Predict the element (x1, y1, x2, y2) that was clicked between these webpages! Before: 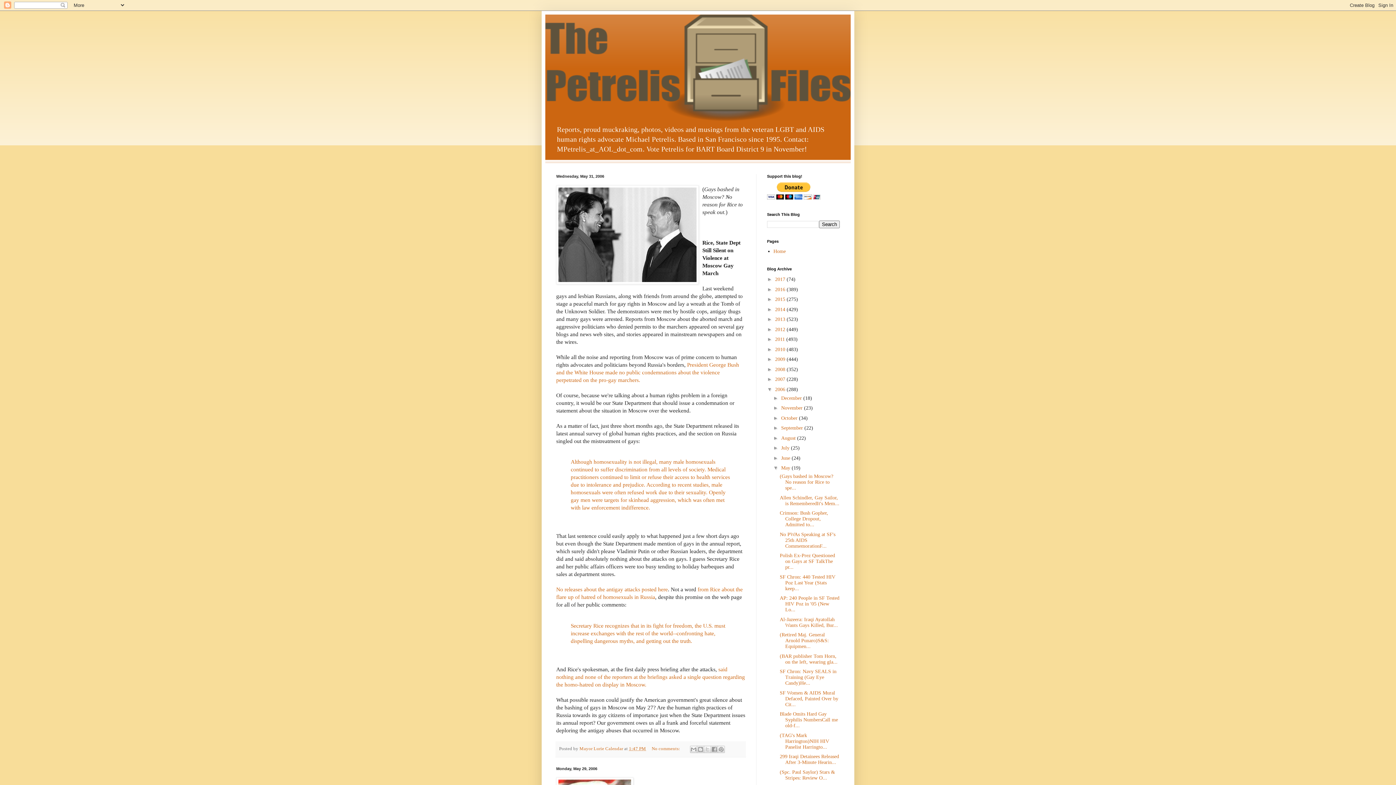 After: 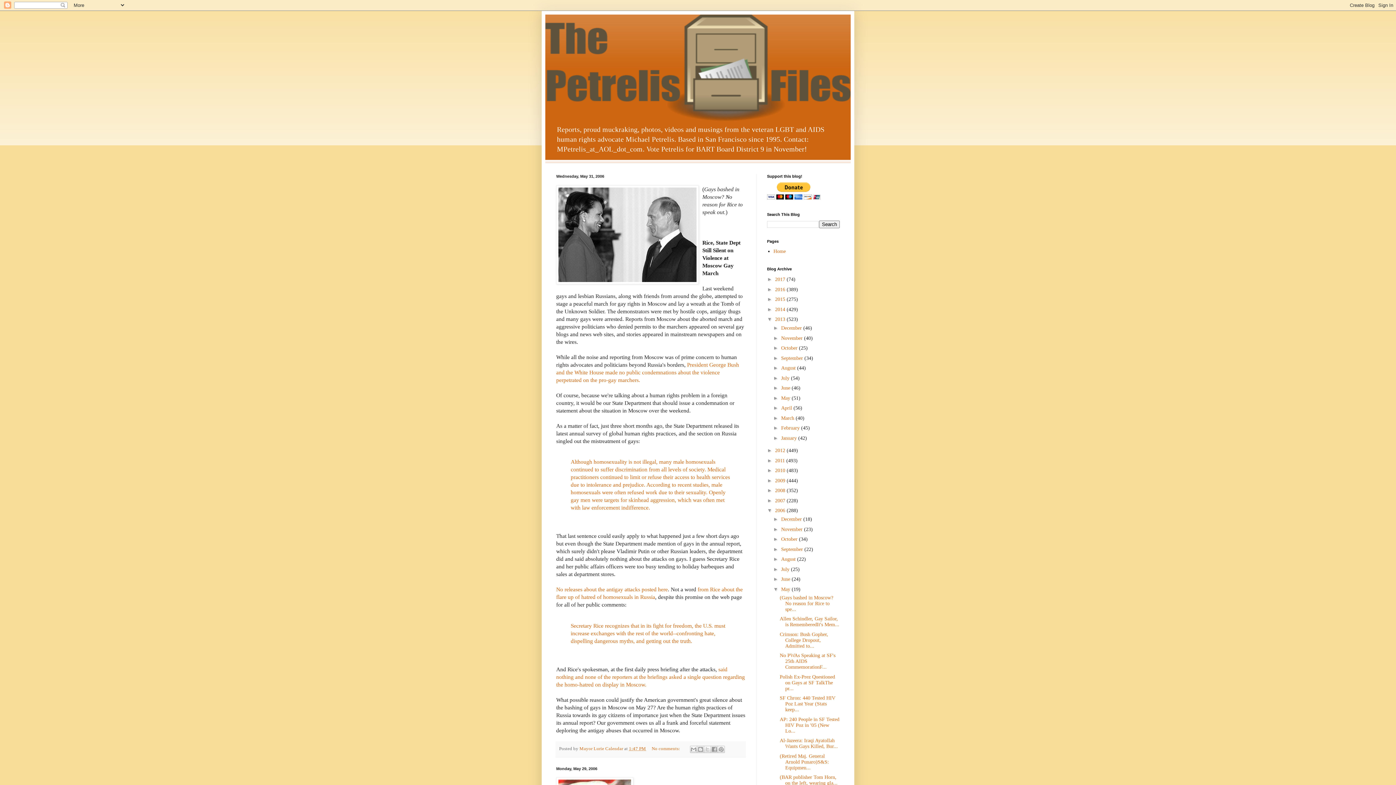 Action: bbox: (767, 316, 775, 322) label: ►  